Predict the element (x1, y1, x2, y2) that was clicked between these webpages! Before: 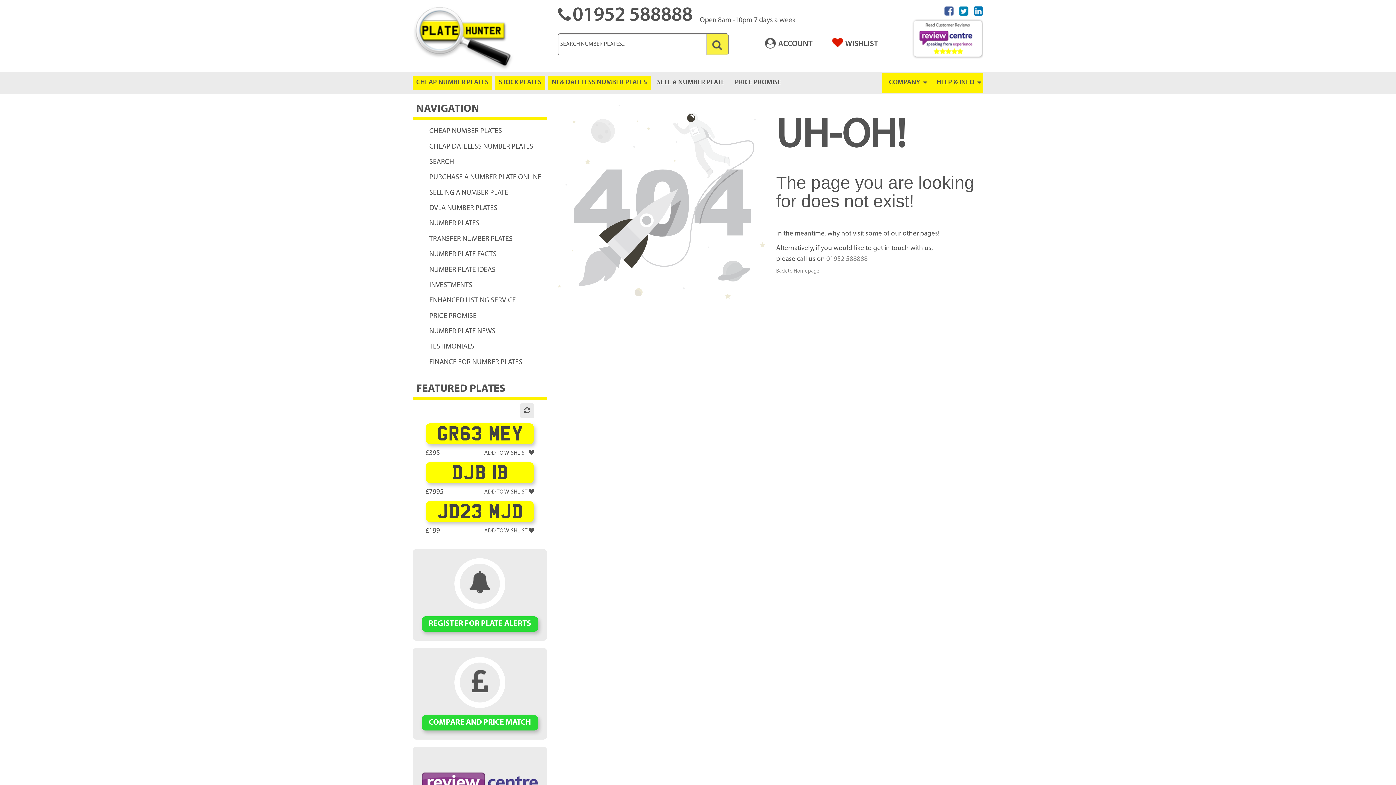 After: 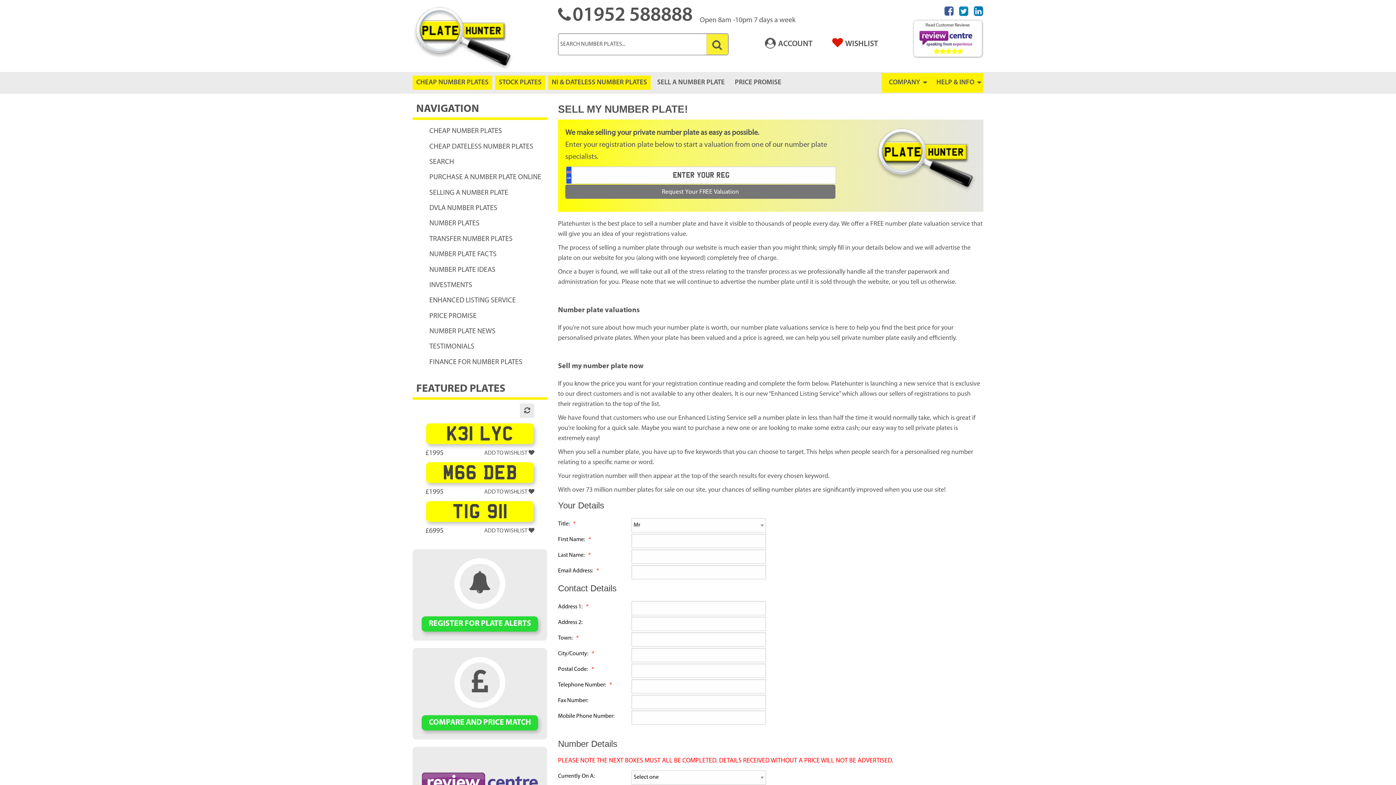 Action: label: SELLING A NUMBER PLATE bbox: (423, 185, 547, 200)